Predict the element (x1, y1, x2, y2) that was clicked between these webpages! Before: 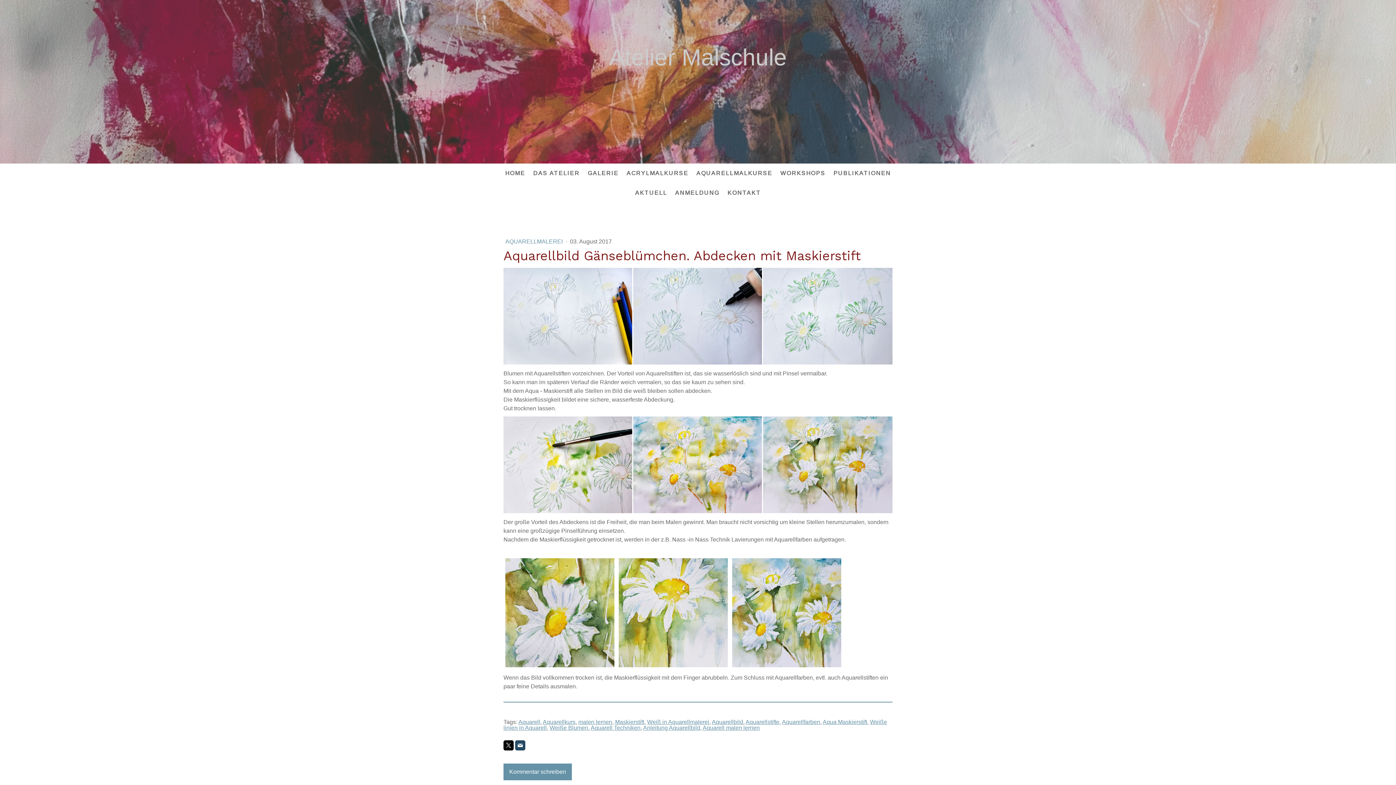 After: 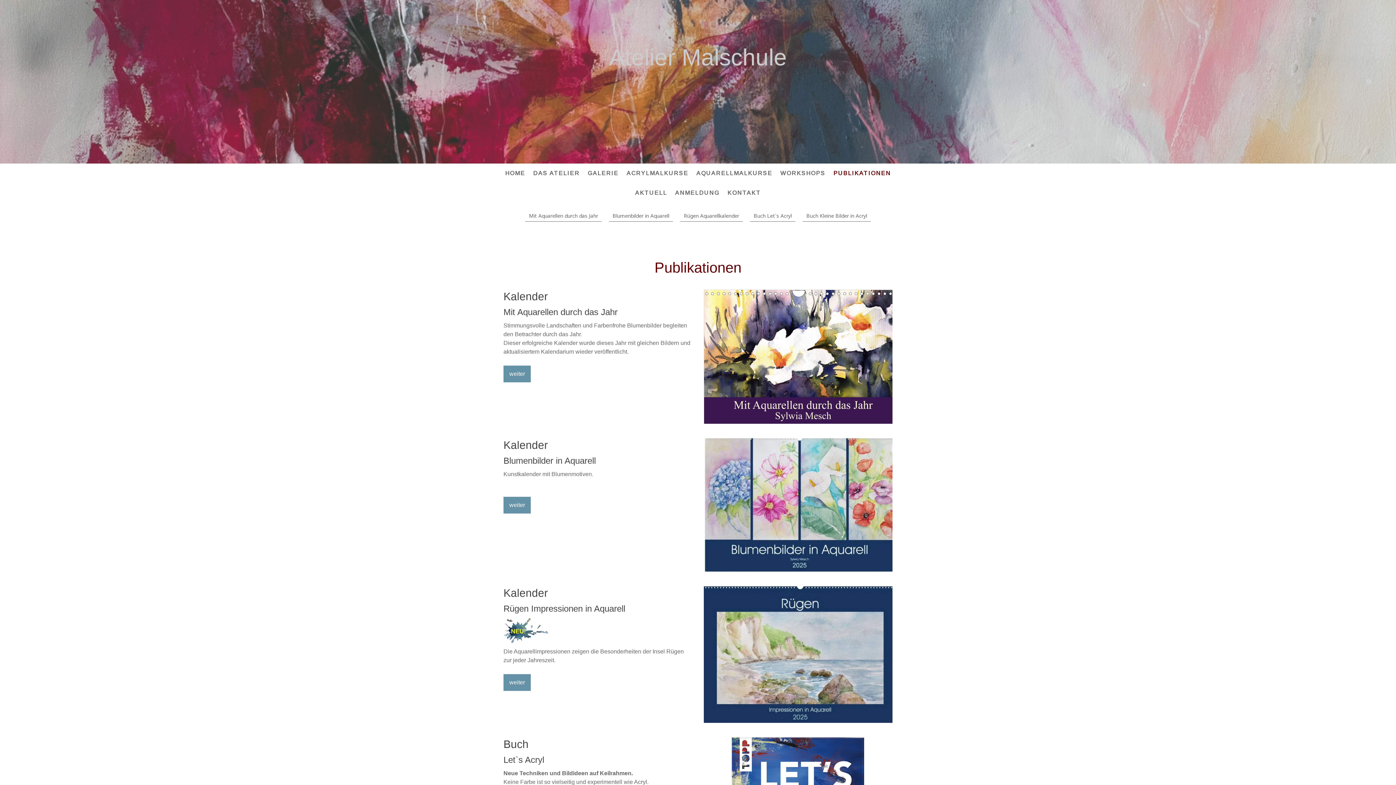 Action: label: PUBLIKATIONEN bbox: (829, 165, 895, 181)